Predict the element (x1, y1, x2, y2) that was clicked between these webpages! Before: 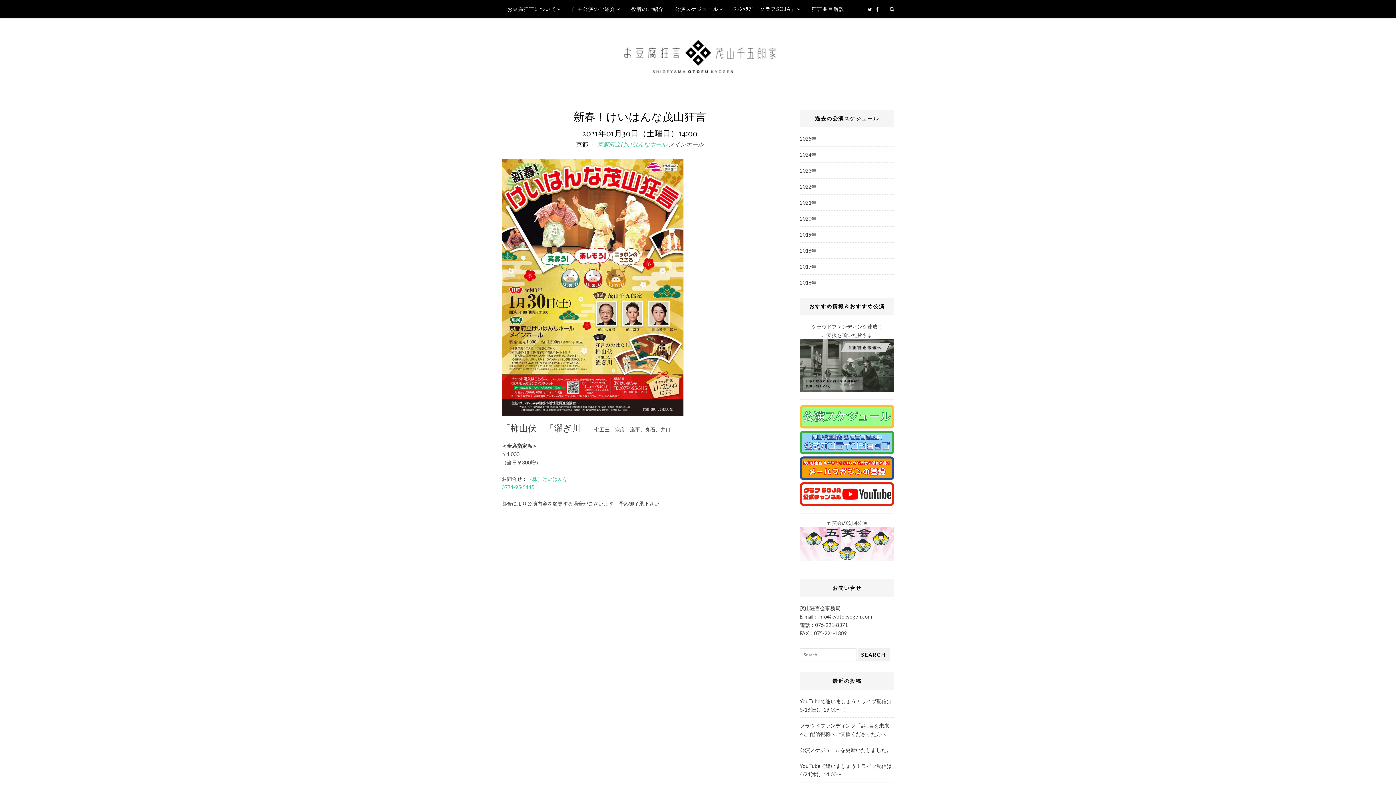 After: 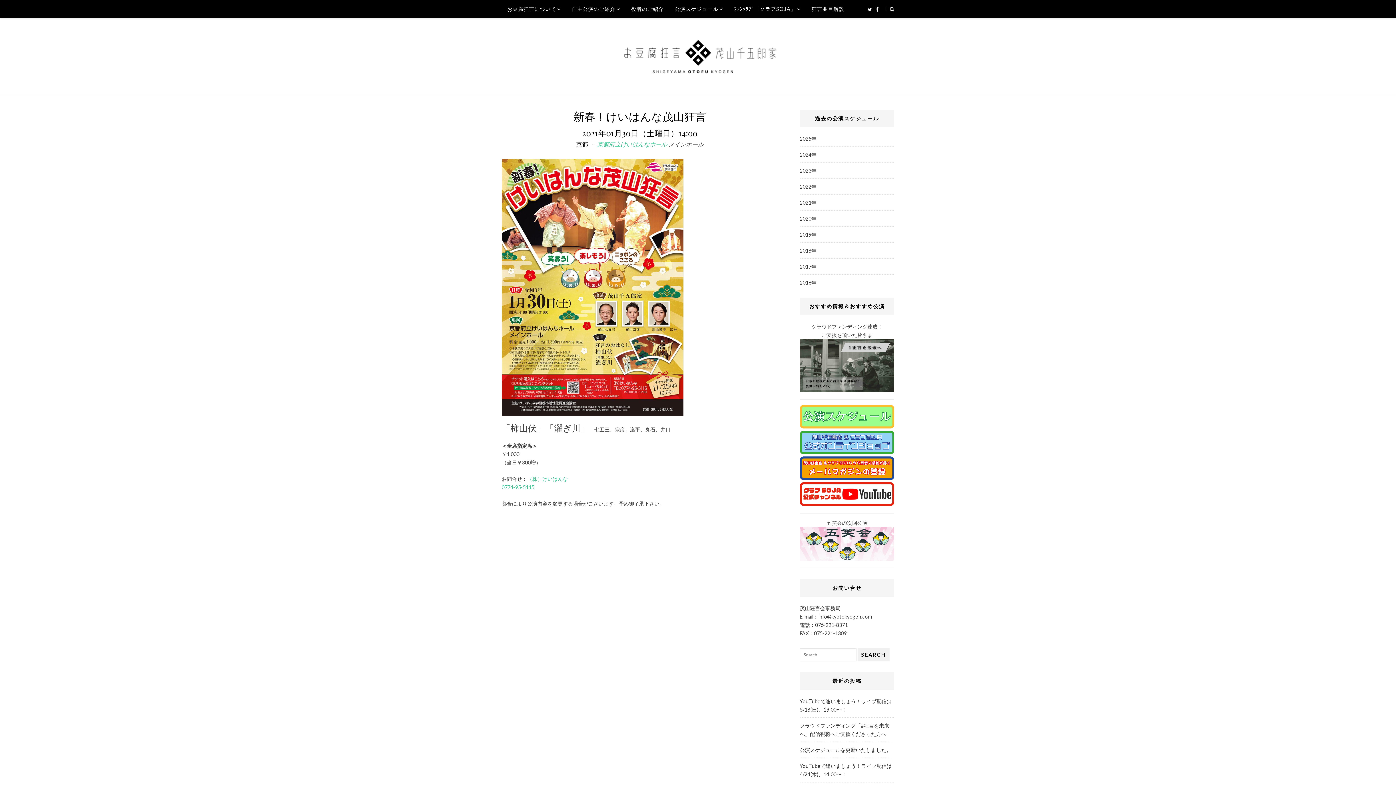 Action: bbox: (800, 475, 894, 481)